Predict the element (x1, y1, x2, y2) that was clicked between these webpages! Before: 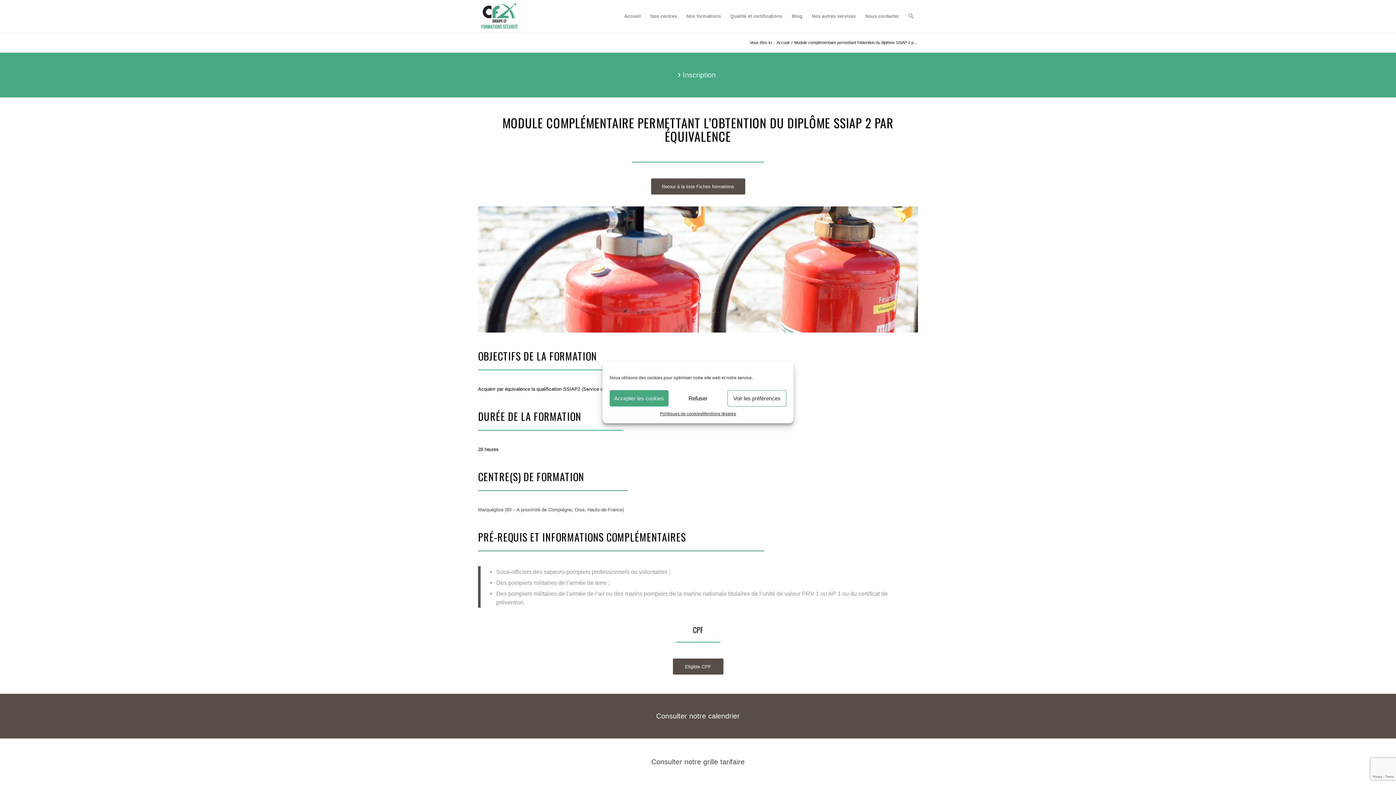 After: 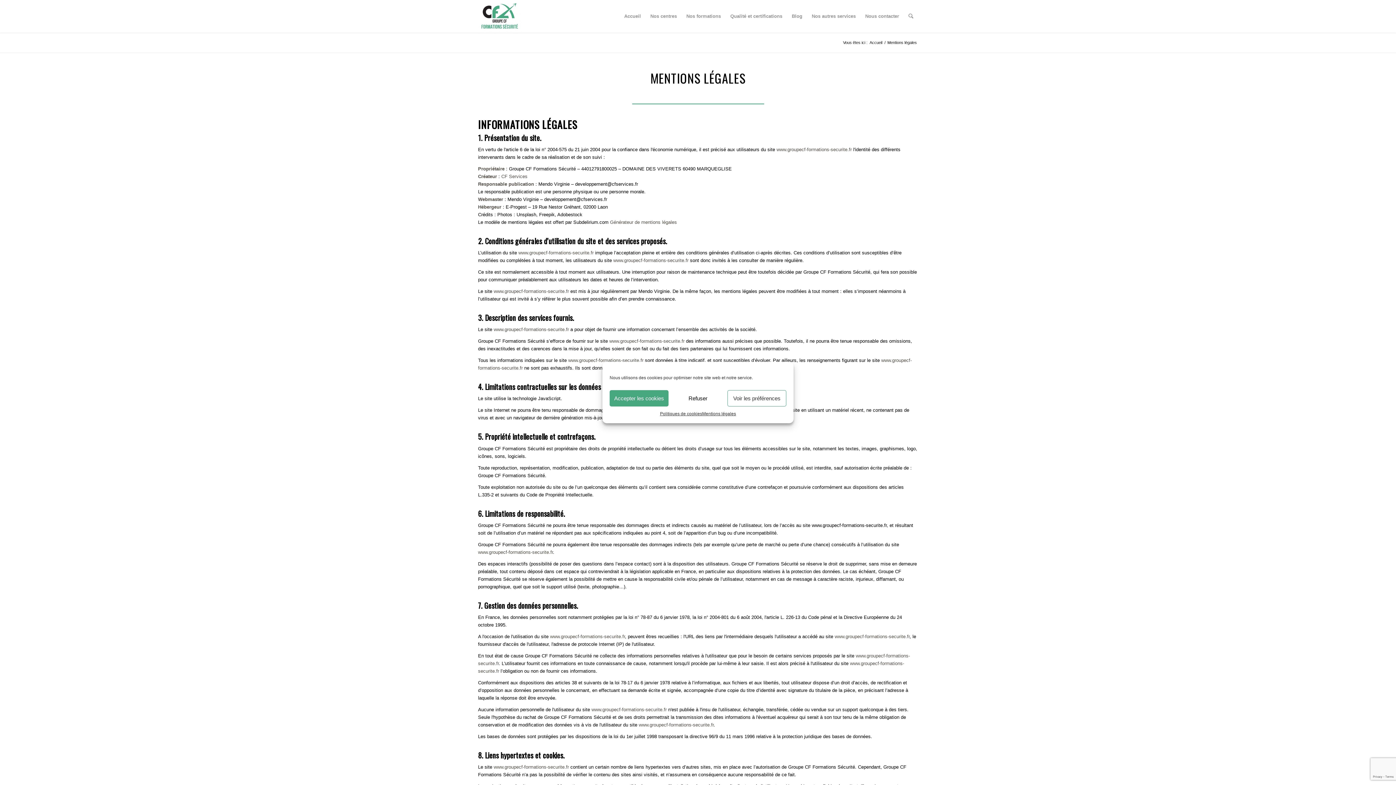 Action: bbox: (702, 410, 736, 418) label: Mentions légales